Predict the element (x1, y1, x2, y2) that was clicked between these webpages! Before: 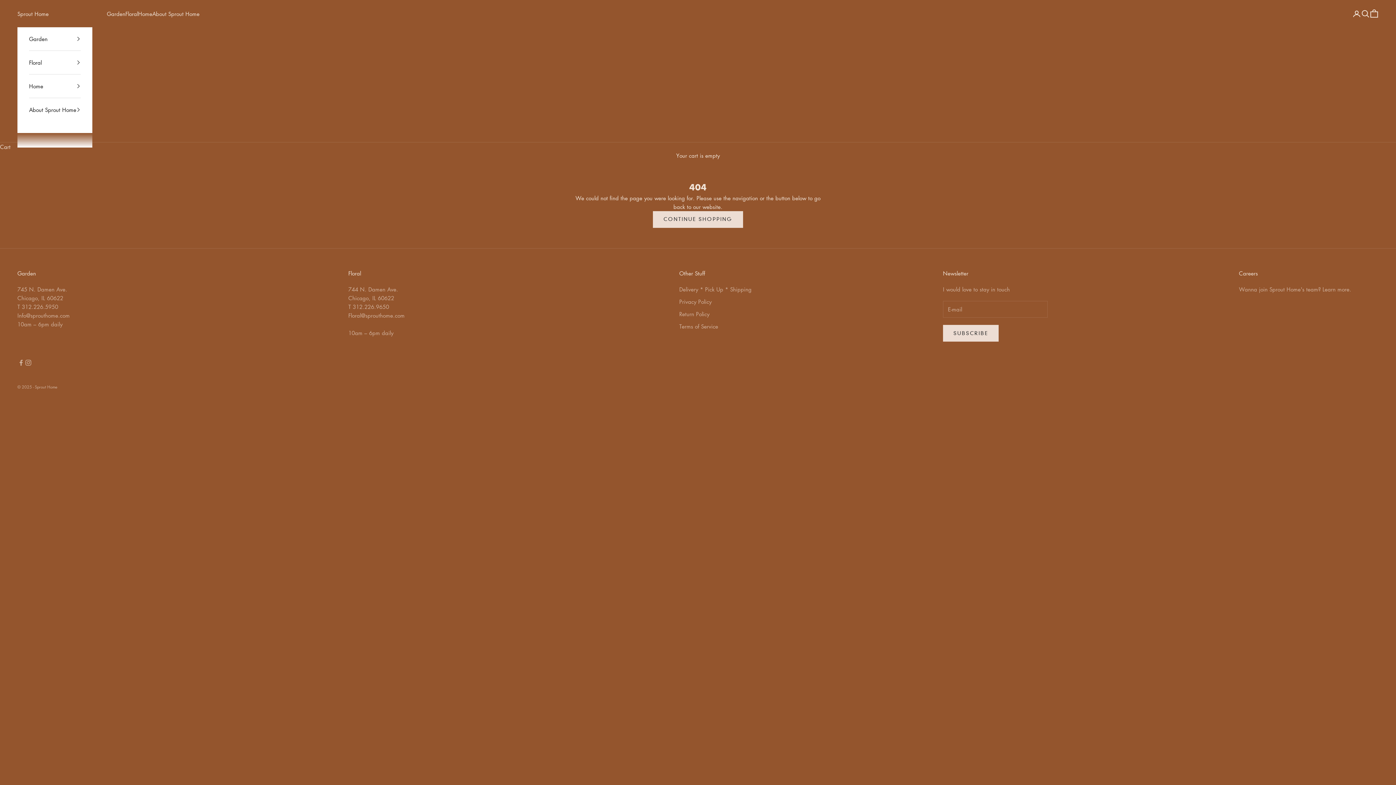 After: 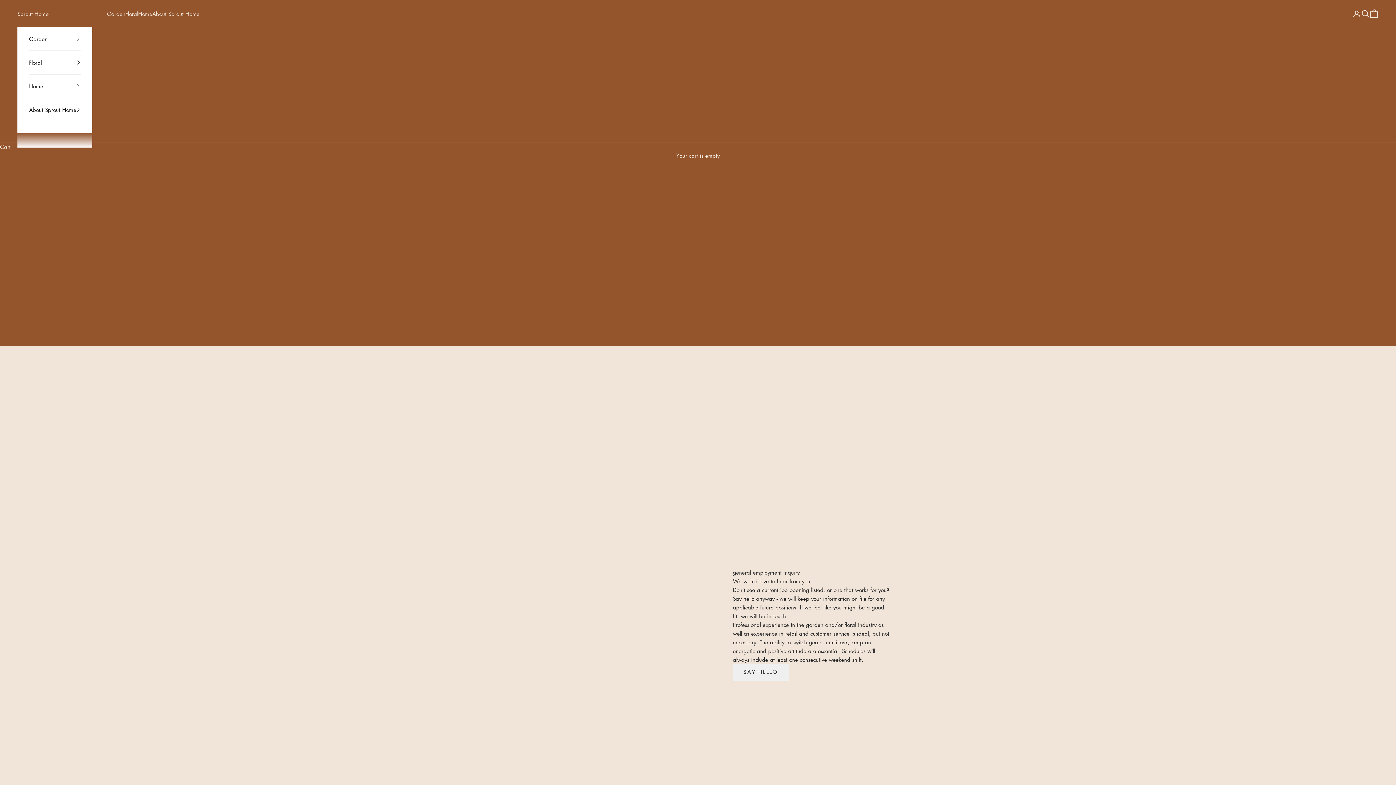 Action: label: Learn more. bbox: (1322, 285, 1351, 292)